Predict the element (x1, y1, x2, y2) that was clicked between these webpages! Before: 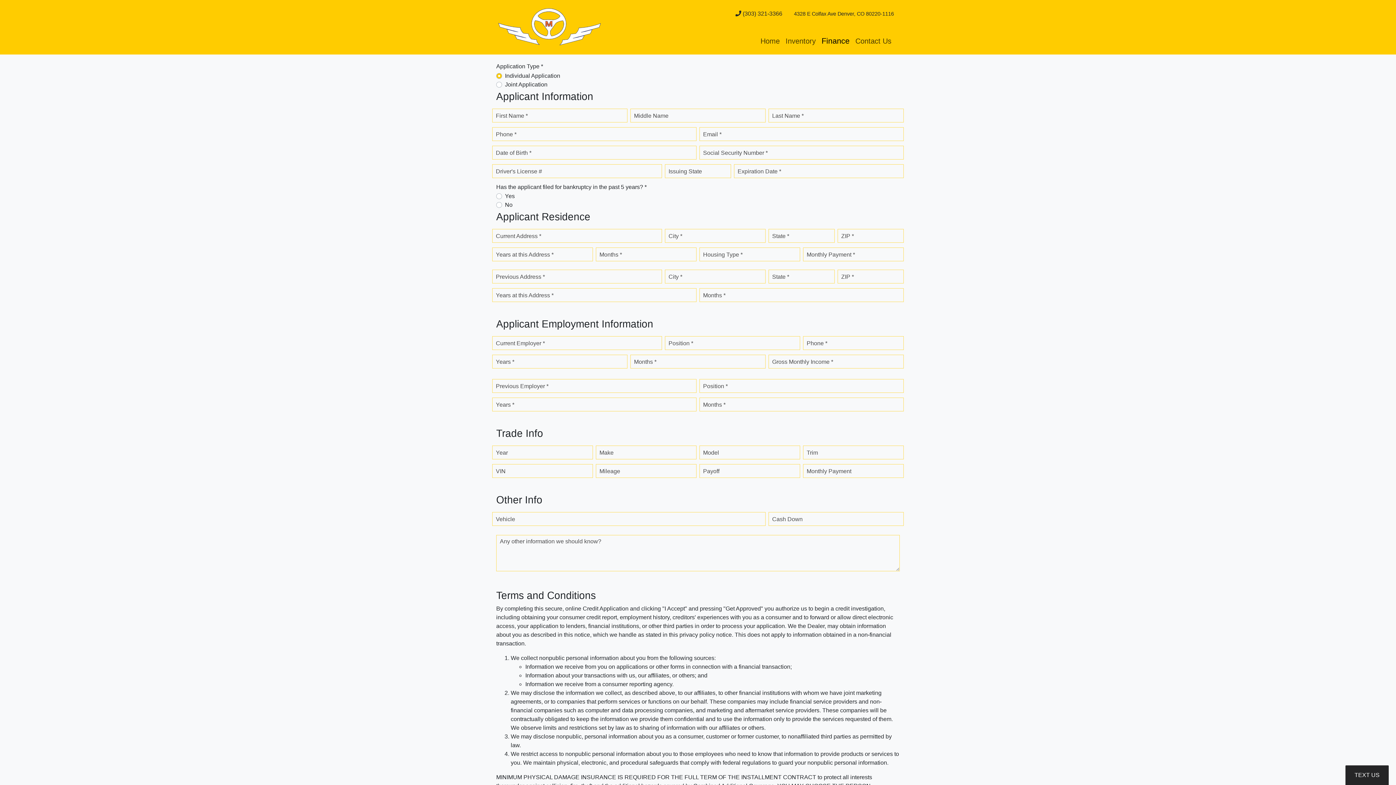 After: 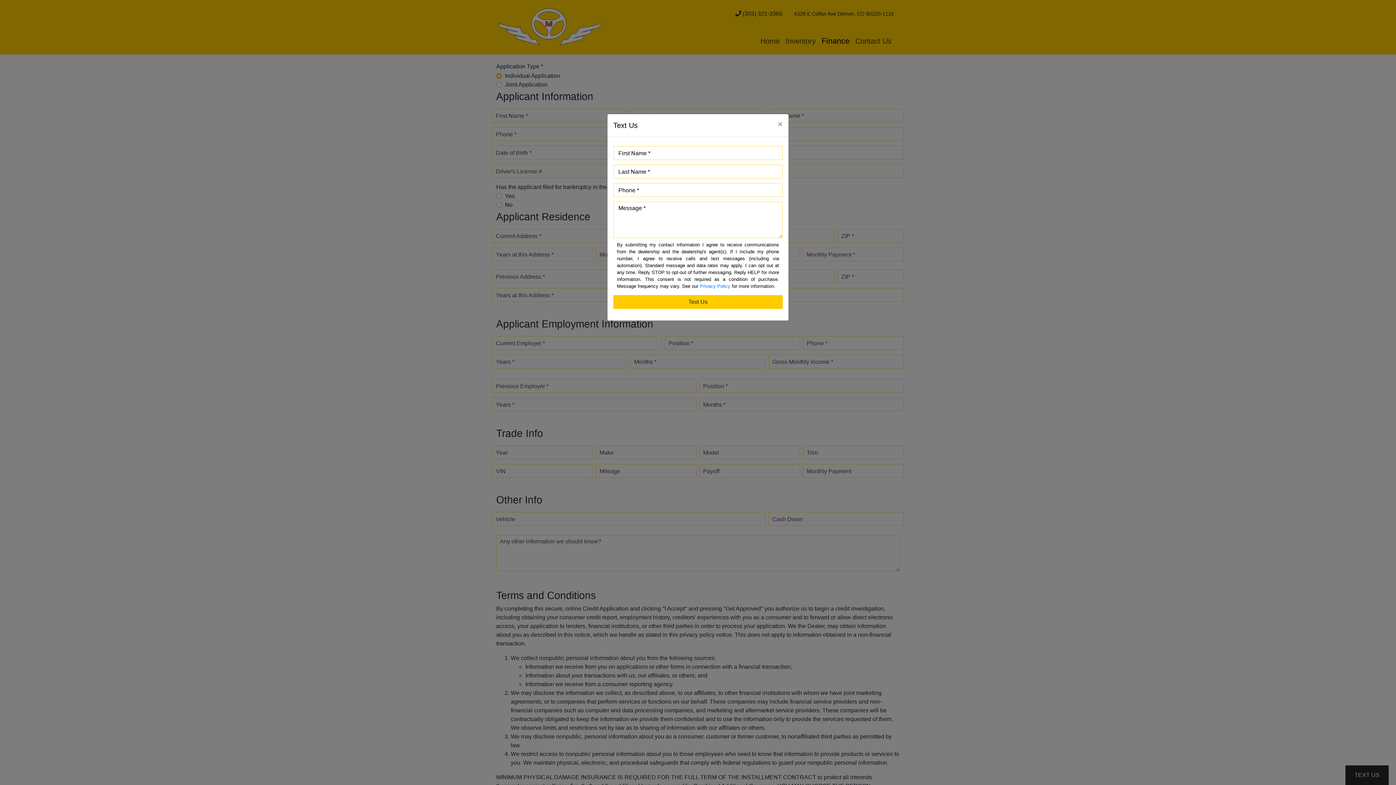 Action: label: TEXT US bbox: (1345, 765, 1389, 785)